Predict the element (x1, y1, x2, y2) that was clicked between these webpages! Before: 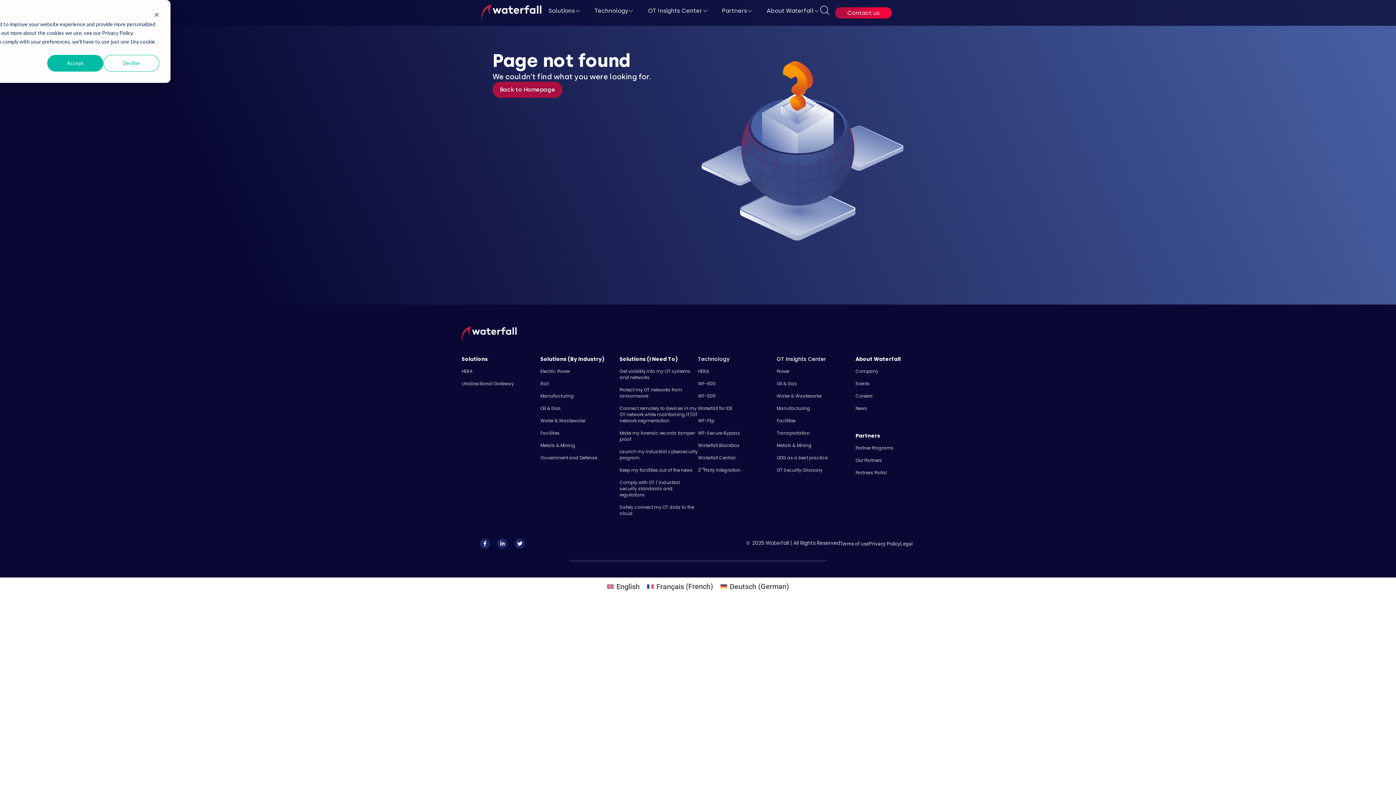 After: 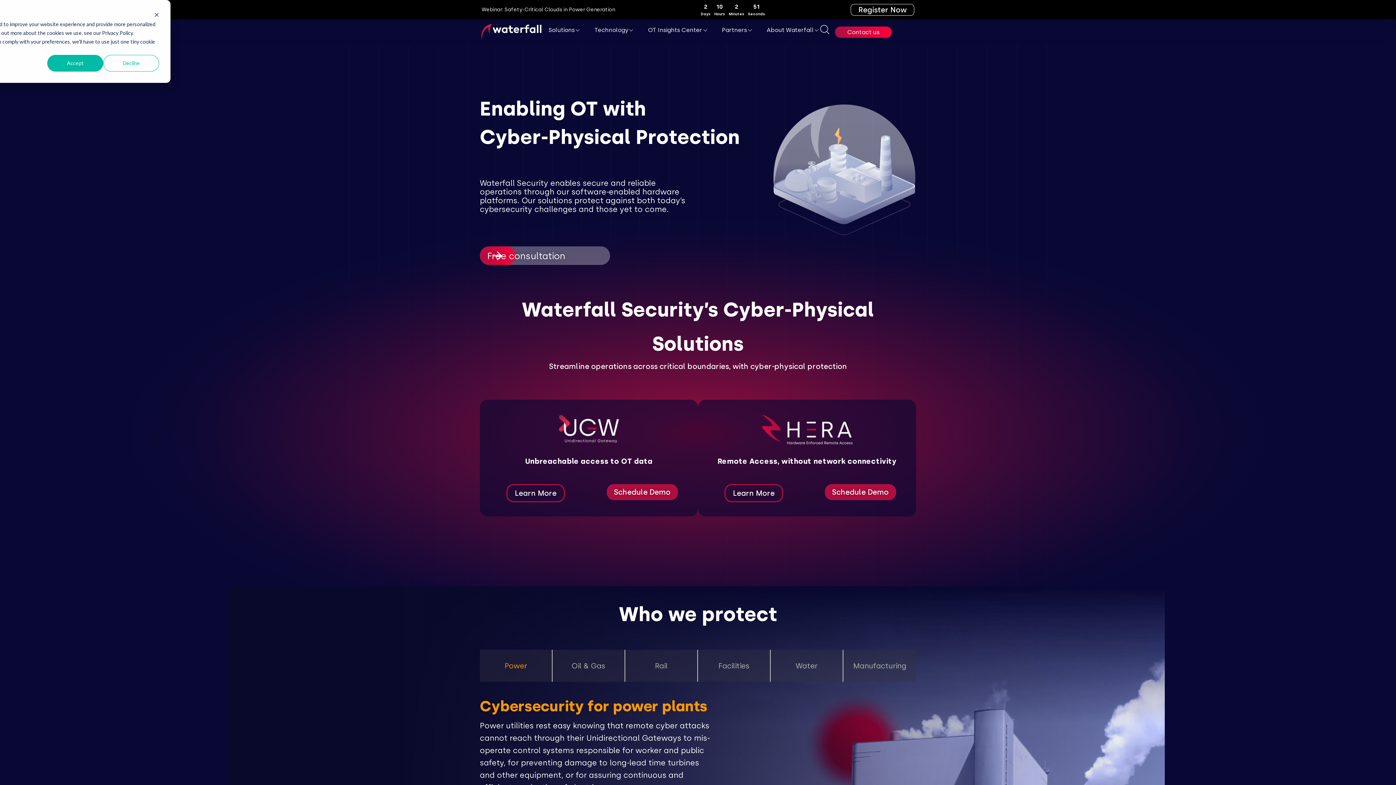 Action: label: Français (French) bbox: (643, 580, 716, 592)